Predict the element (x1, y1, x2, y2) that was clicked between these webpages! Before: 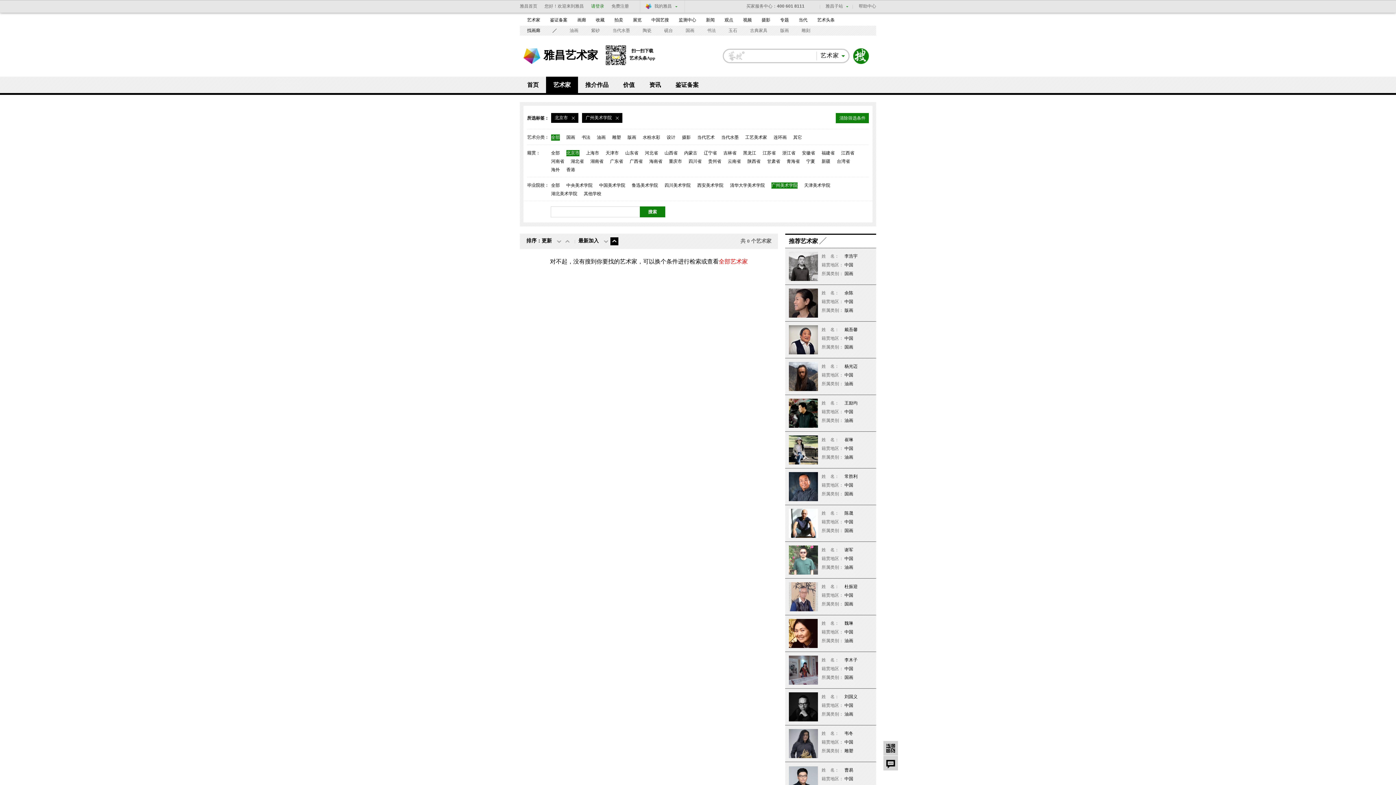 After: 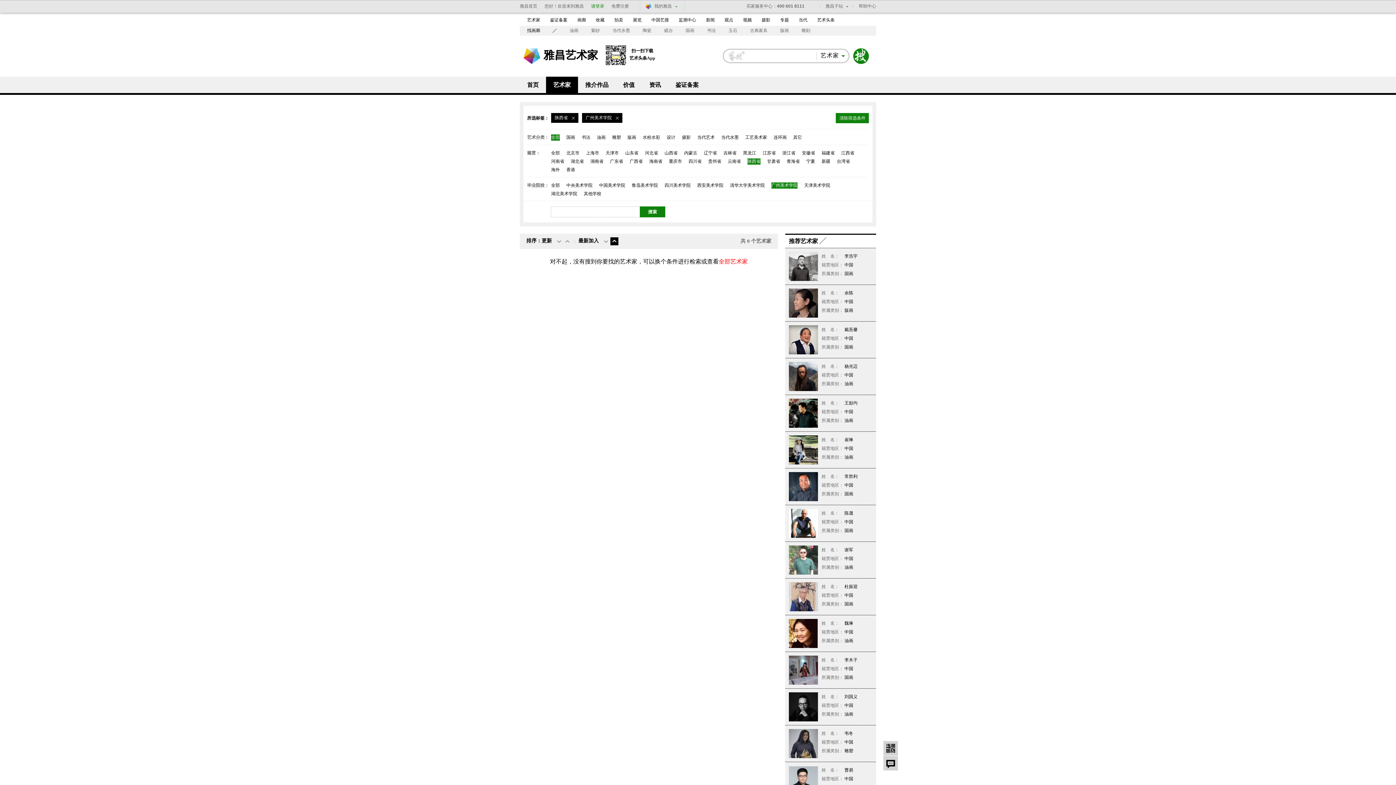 Action: label: 陕西省 bbox: (747, 158, 760, 164)